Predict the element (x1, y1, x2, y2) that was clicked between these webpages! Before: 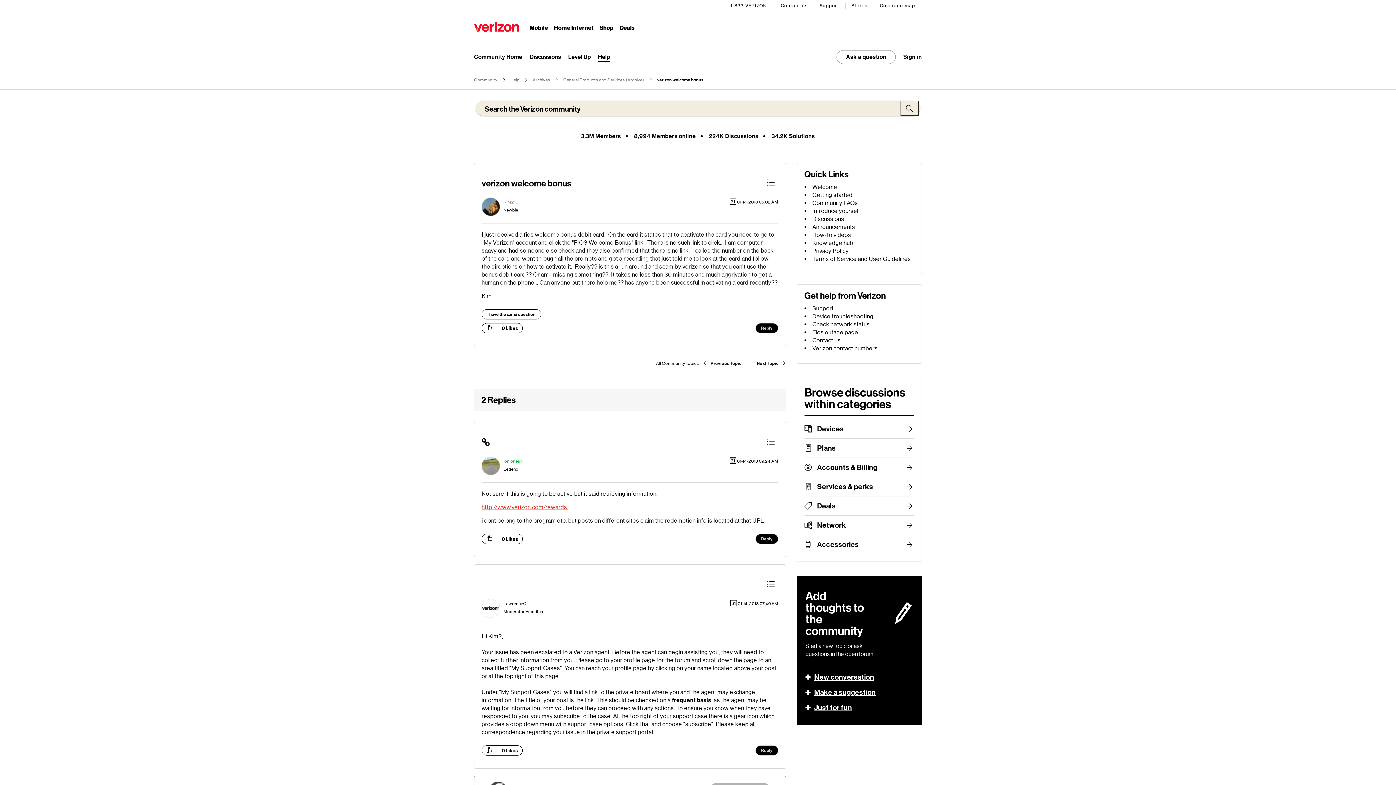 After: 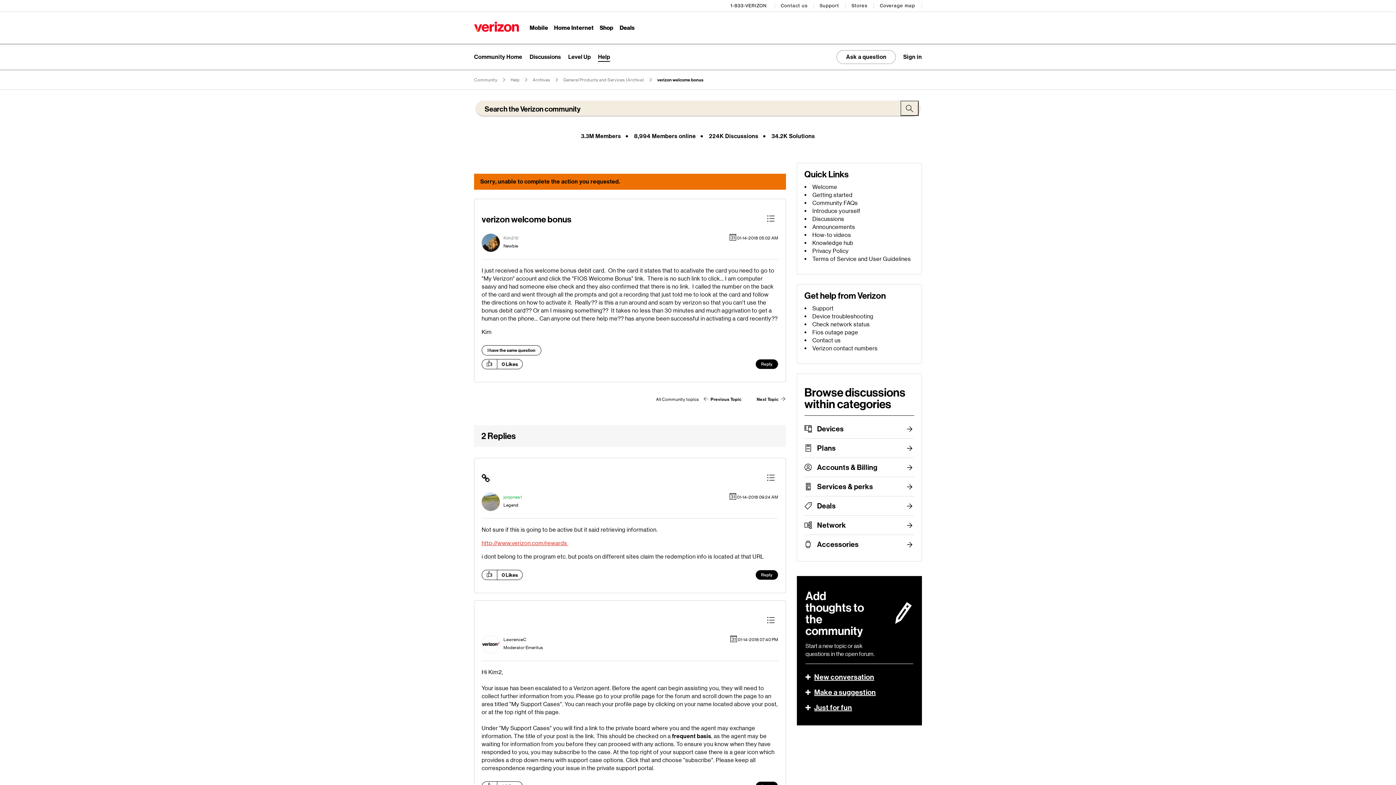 Action: bbox: (482, 324, 497, 332) label: Click here to give likes to this post.